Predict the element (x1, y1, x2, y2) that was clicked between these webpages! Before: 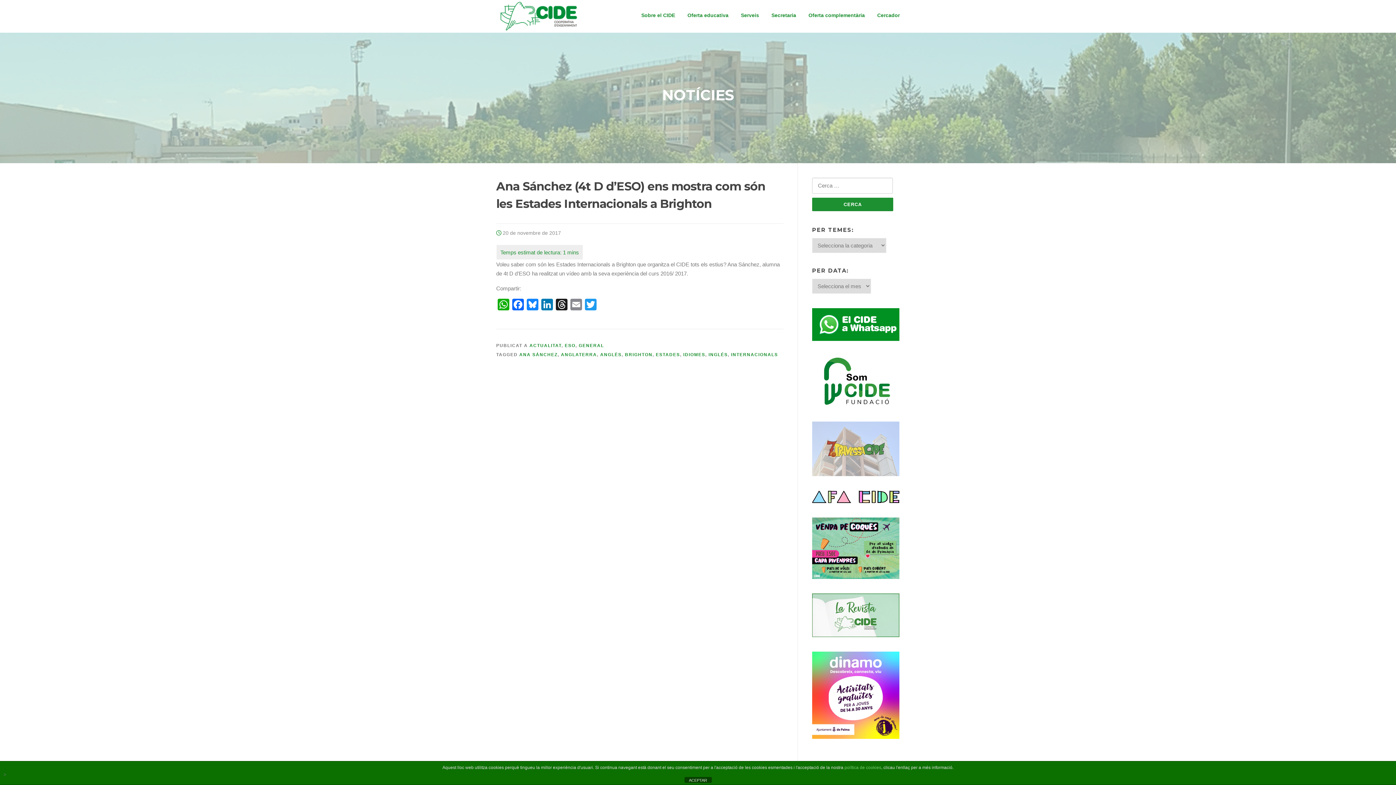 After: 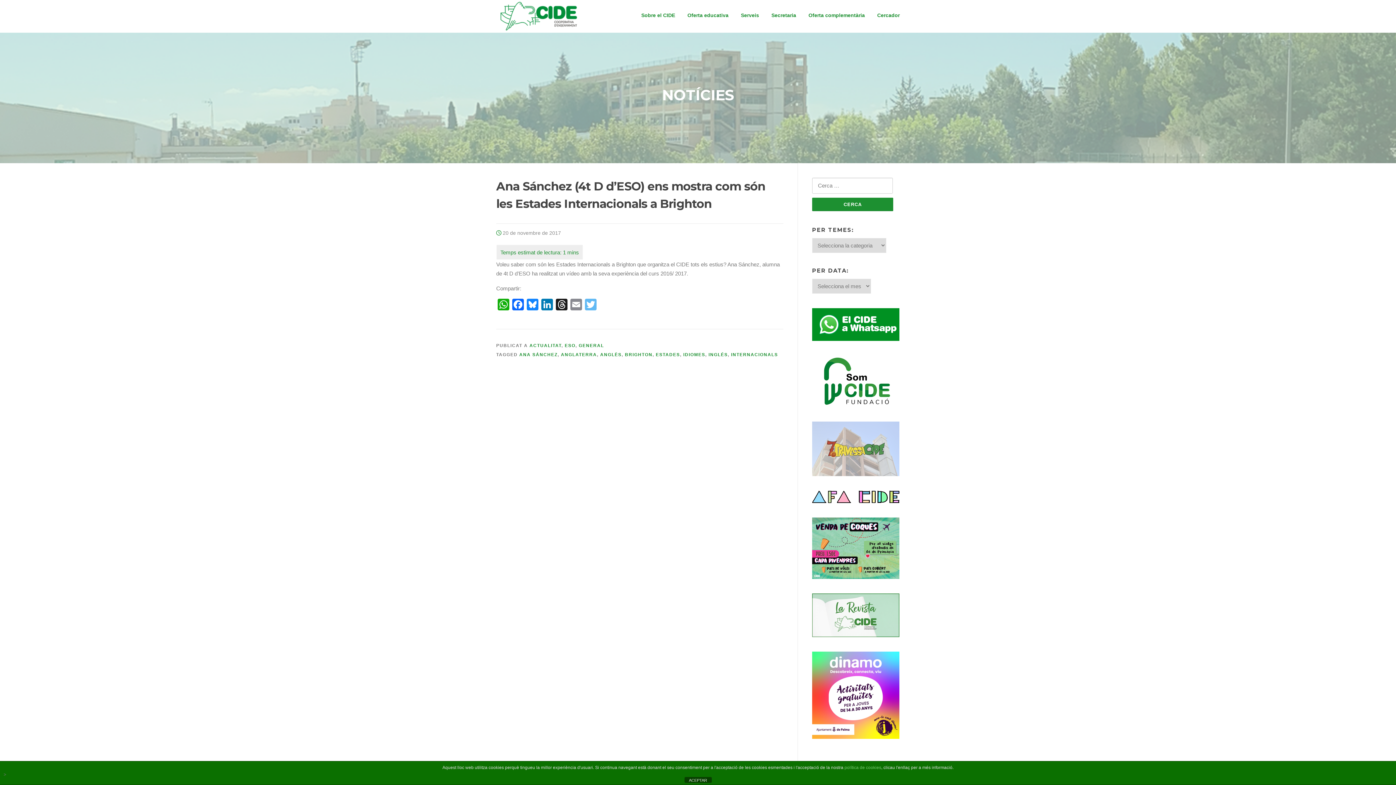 Action: bbox: (583, 299, 598, 312) label: Twitter